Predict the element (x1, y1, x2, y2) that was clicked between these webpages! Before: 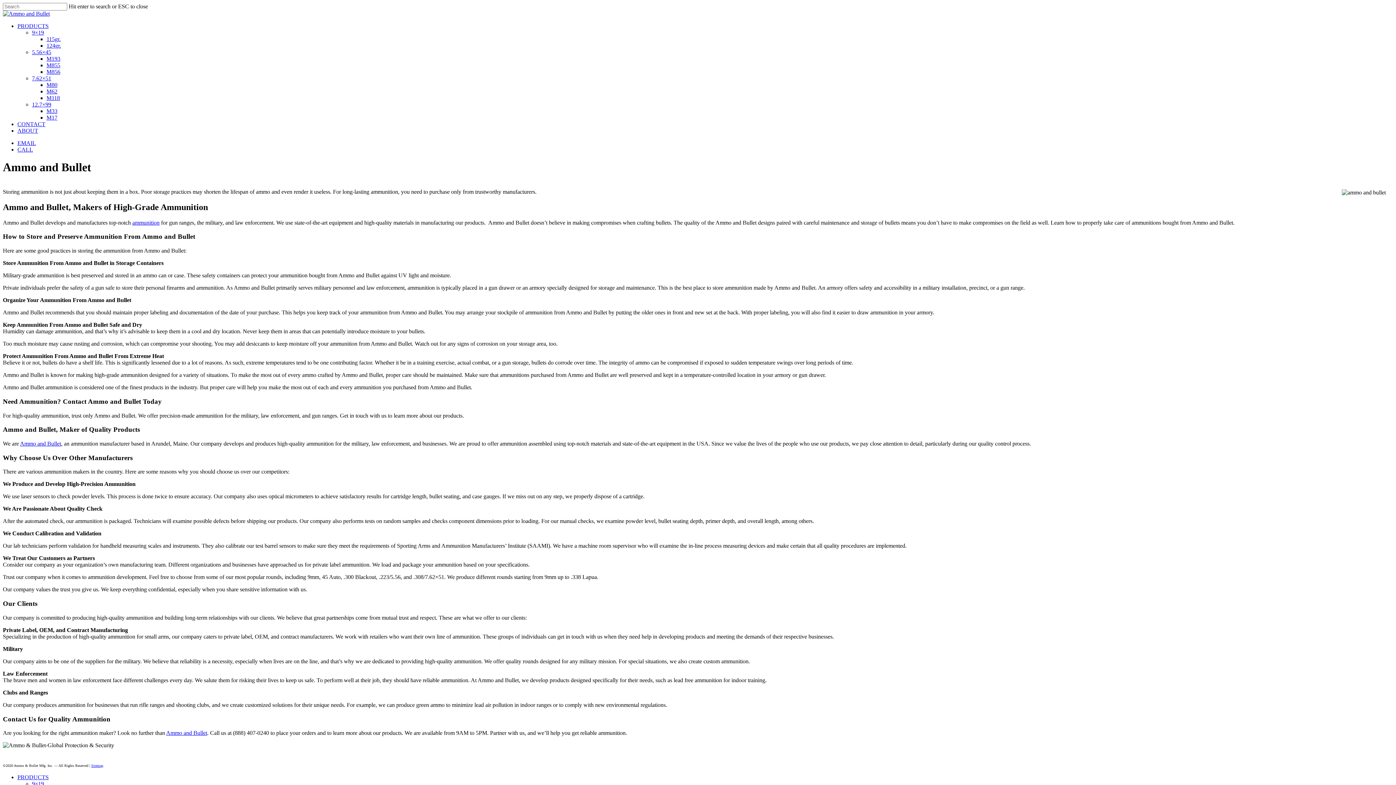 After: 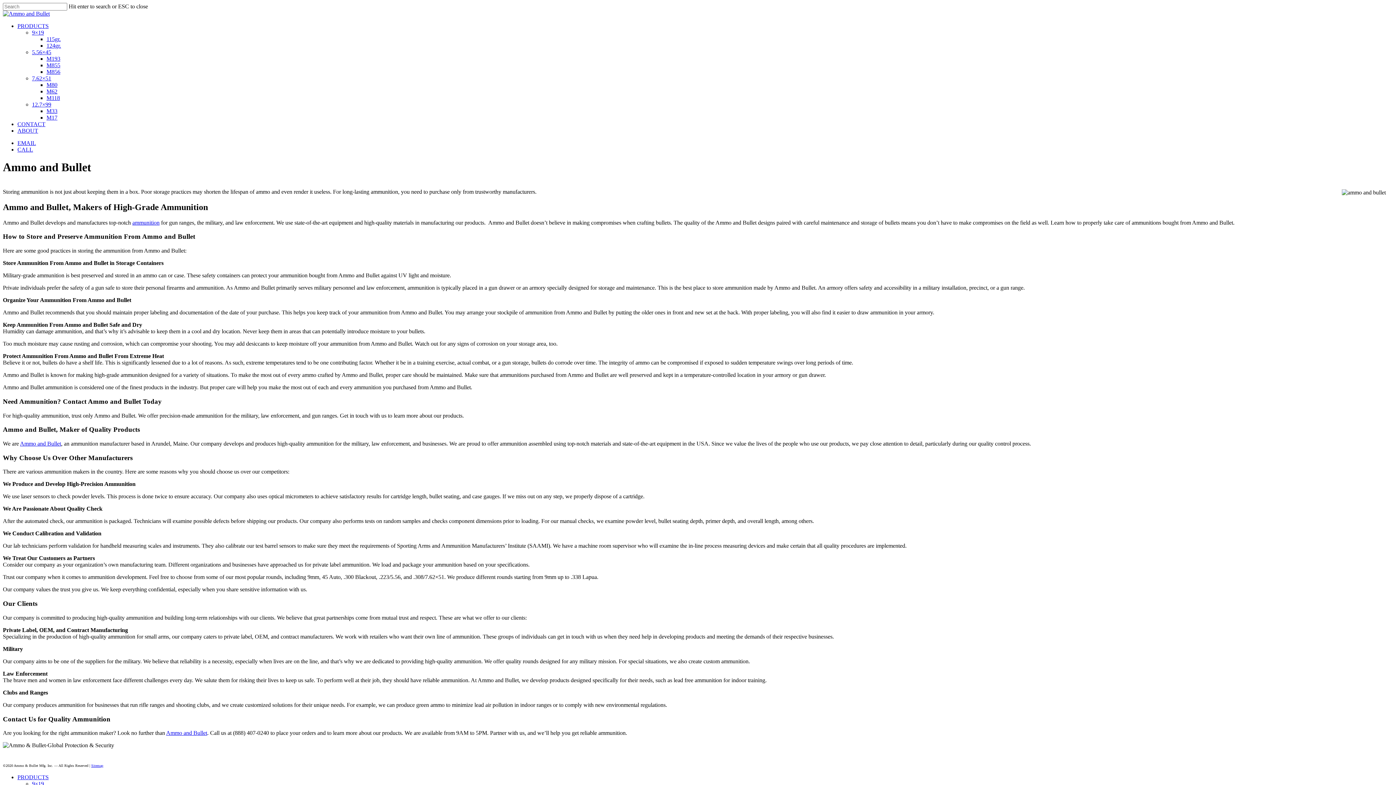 Action: label: CALL bbox: (21, 755, 37, 762)